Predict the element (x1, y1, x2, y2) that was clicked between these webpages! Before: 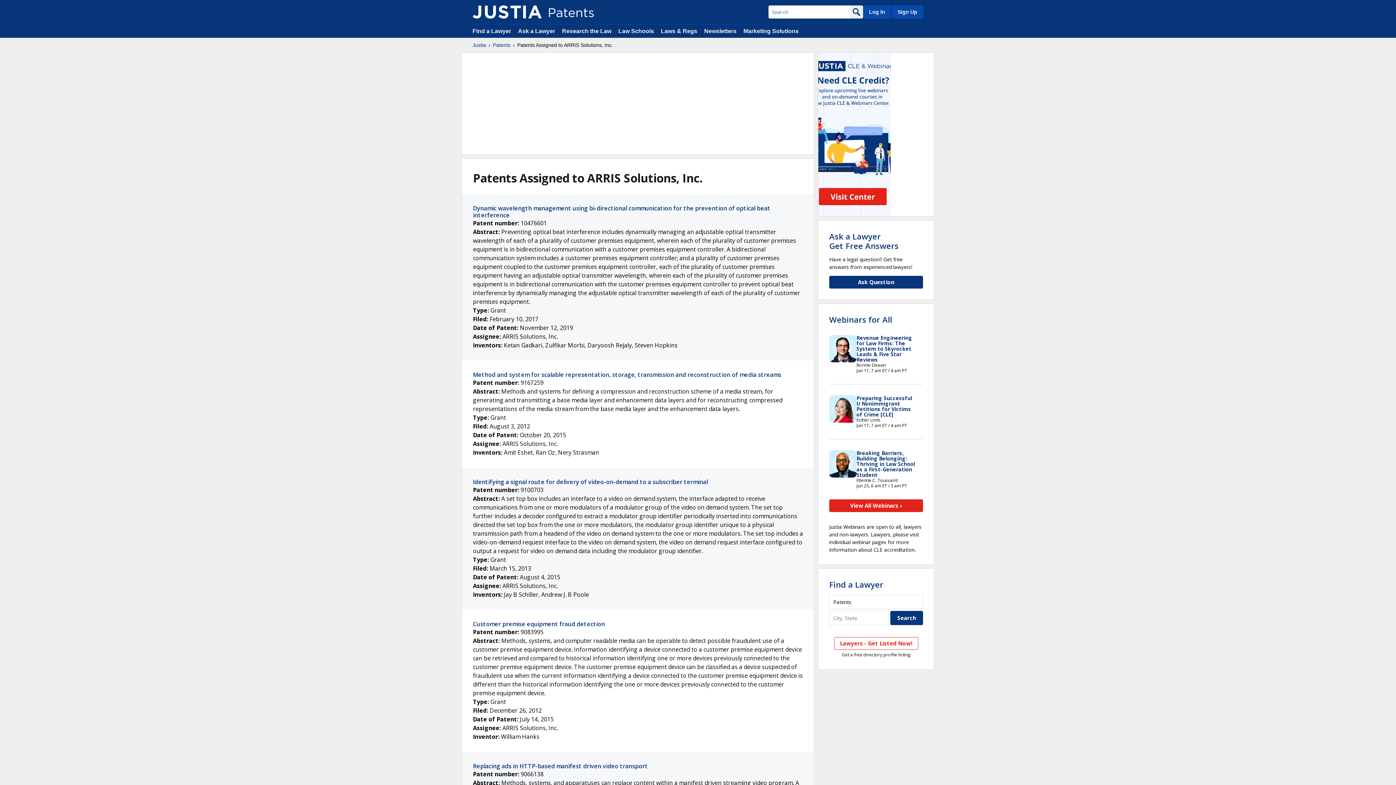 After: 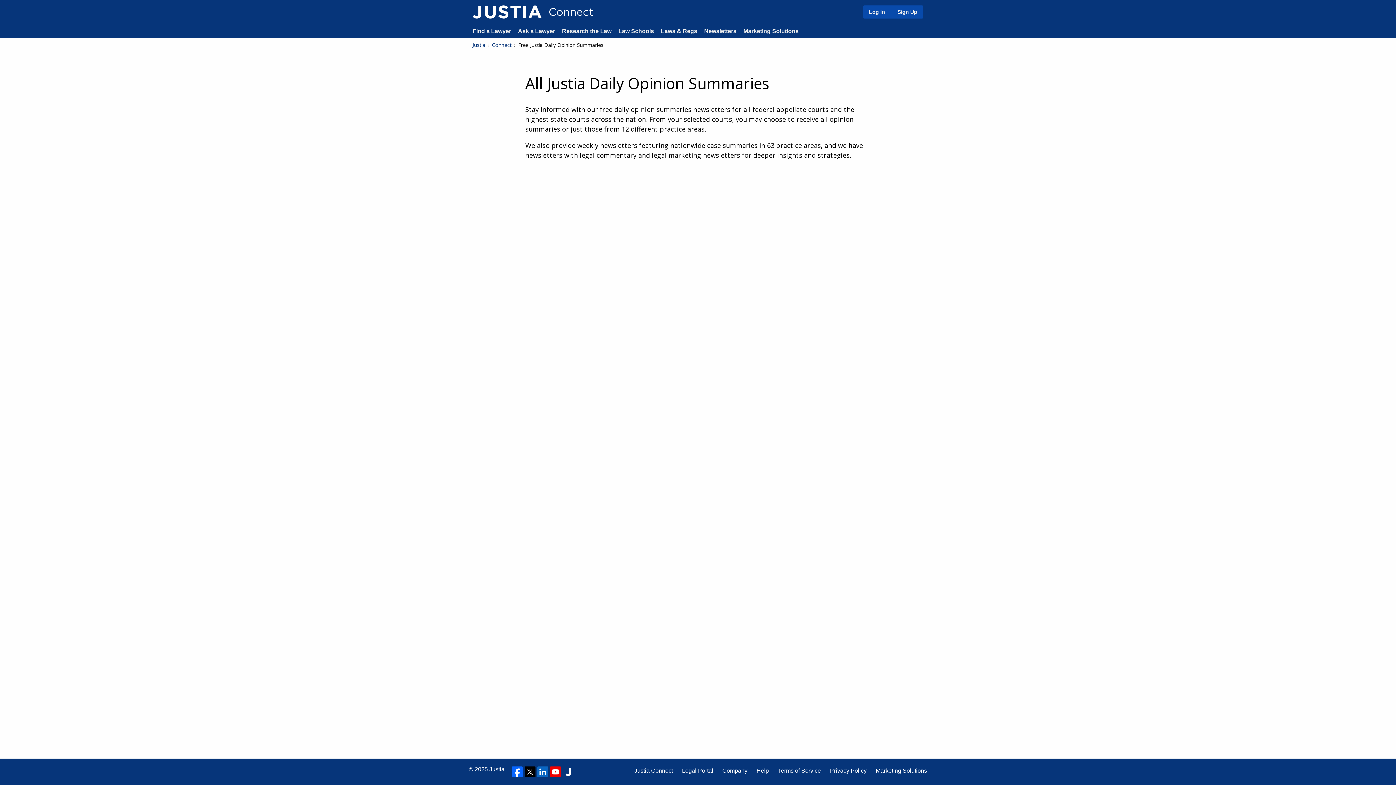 Action: label: Newsletters bbox: (704, 28, 736, 34)